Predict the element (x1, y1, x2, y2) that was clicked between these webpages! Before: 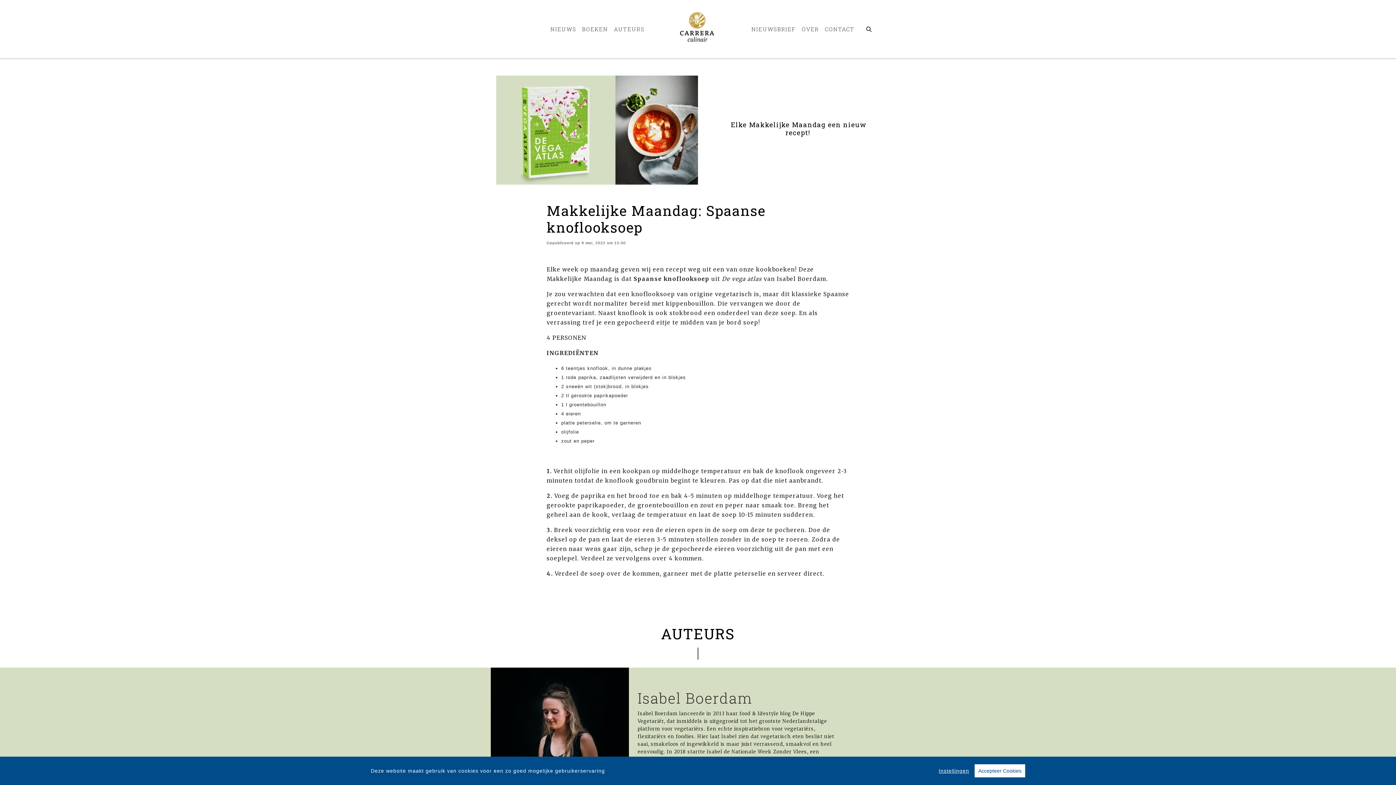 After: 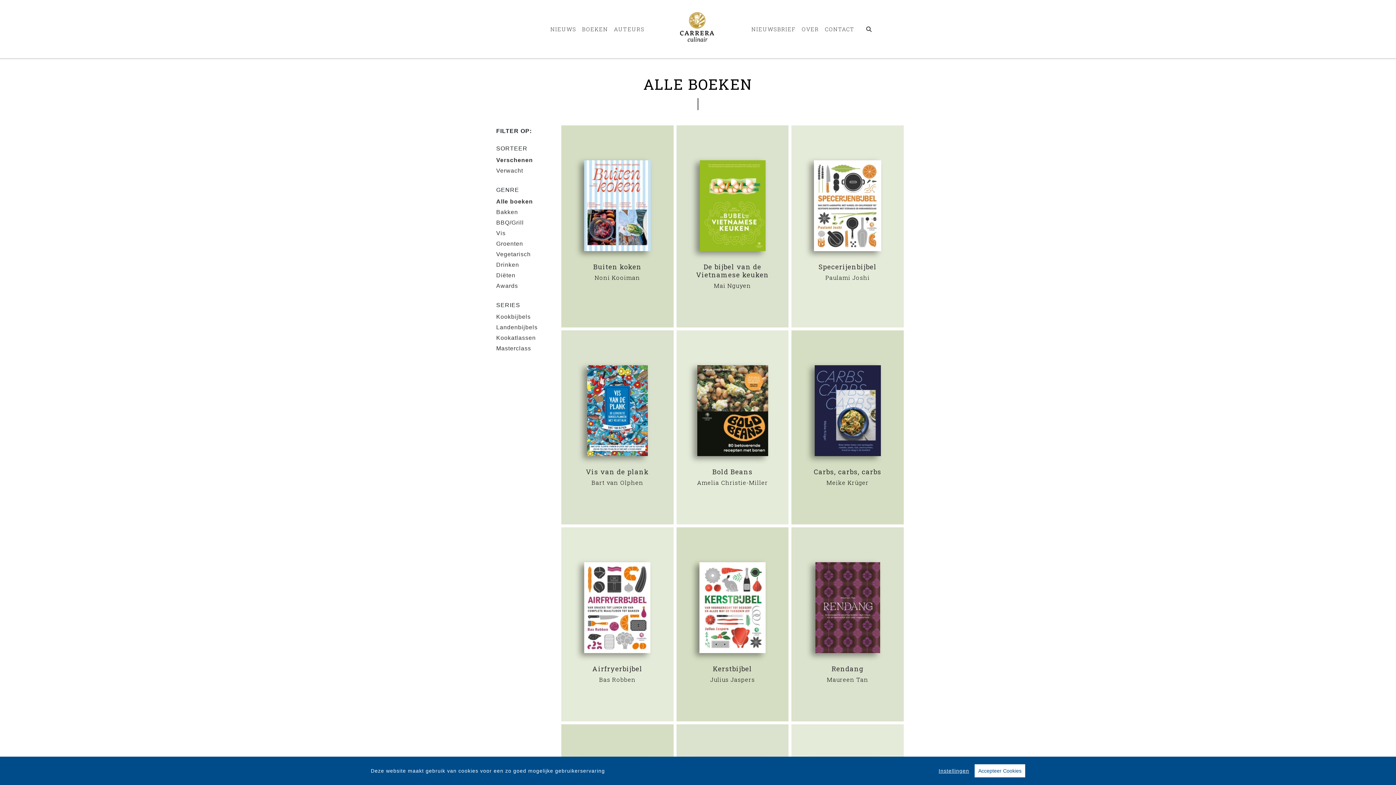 Action: label: BOEKEN bbox: (579, 22, 611, 36)